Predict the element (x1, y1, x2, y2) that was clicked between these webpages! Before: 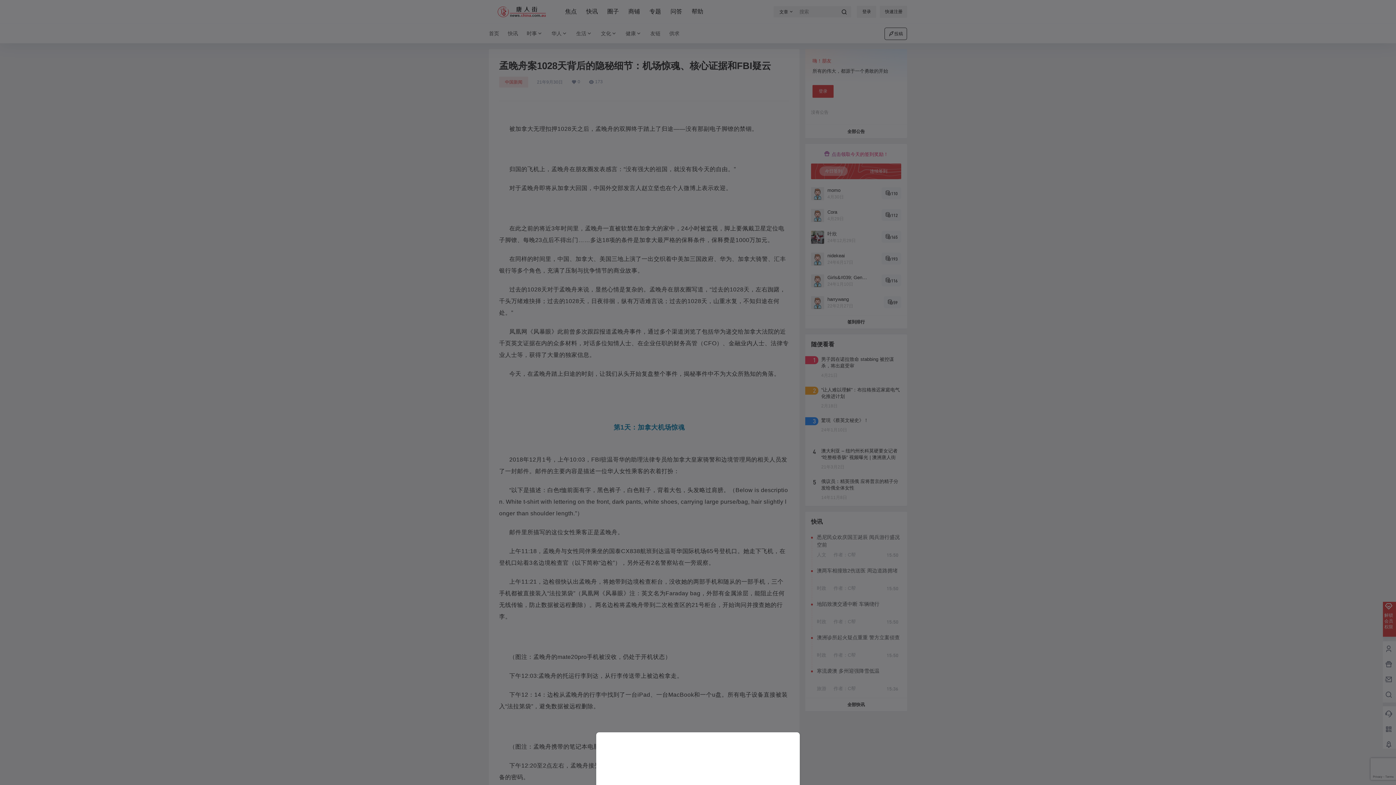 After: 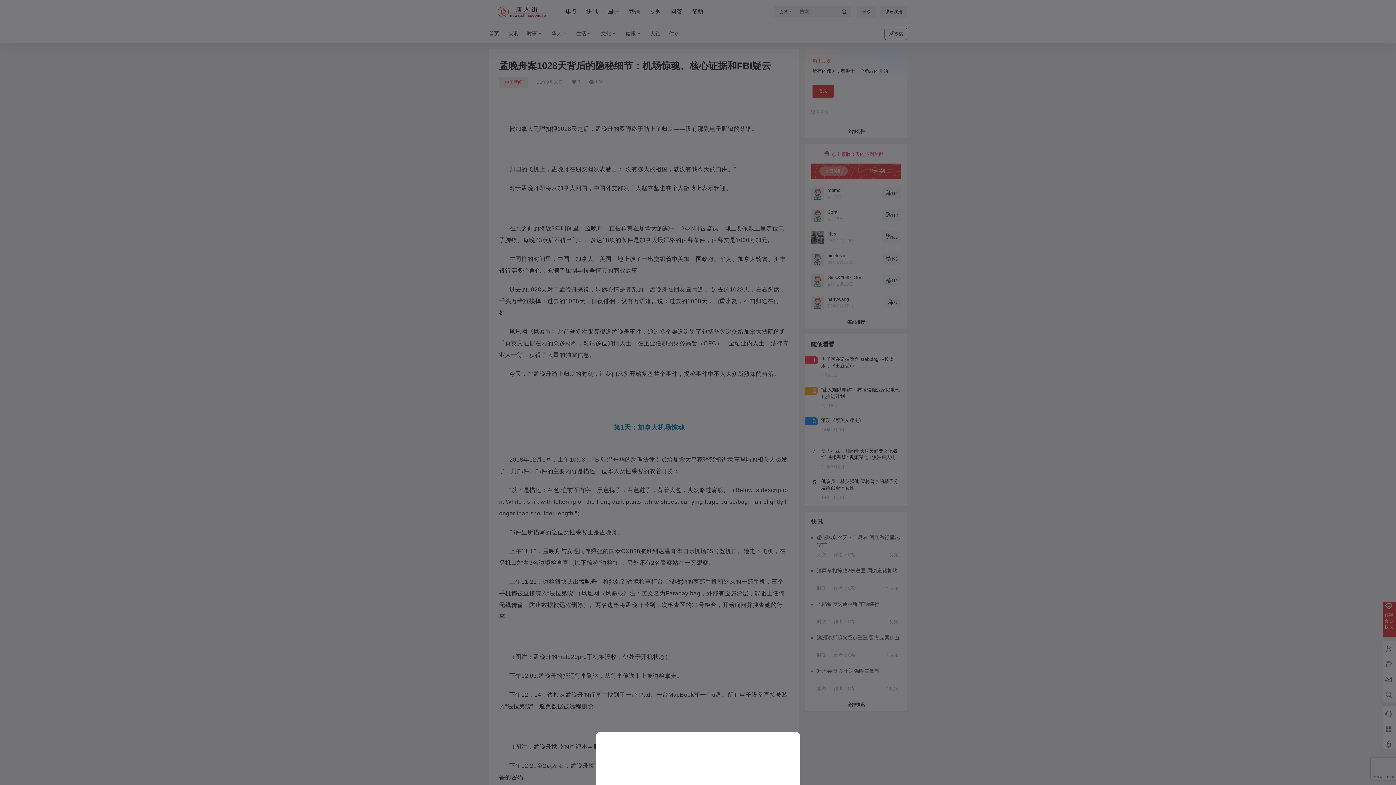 Action: bbox: (0, 0, 1396, 785)